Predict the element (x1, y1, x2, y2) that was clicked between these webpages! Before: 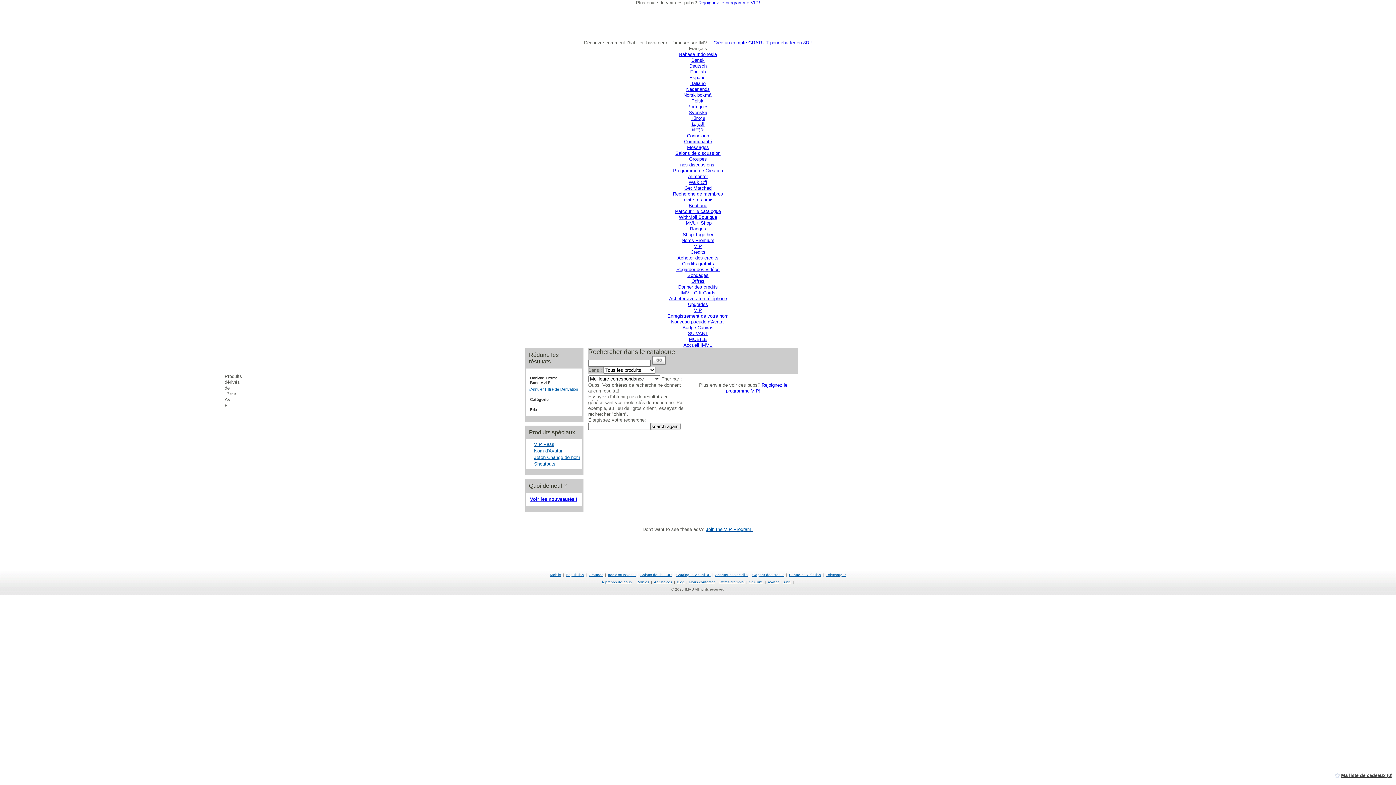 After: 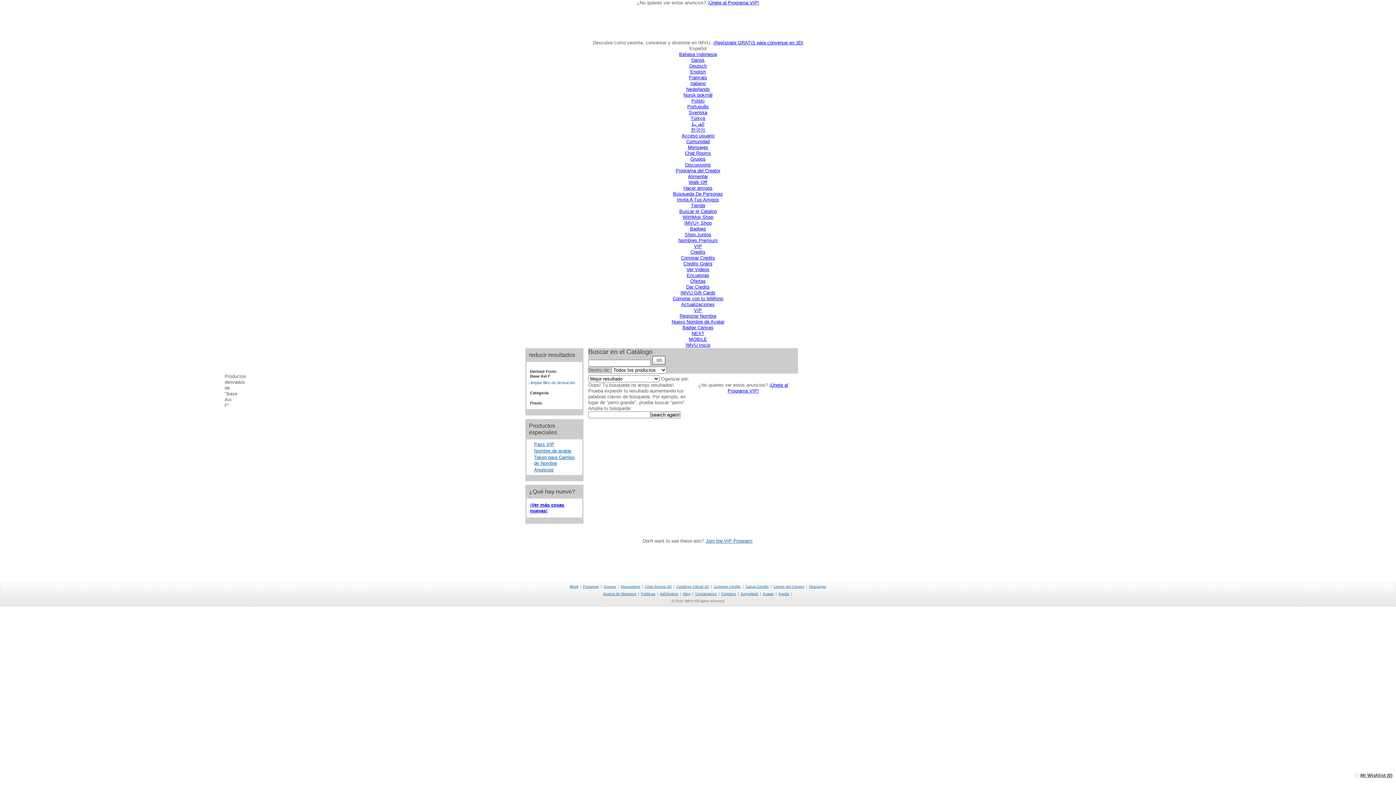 Action: label: Español bbox: (689, 74, 706, 80)